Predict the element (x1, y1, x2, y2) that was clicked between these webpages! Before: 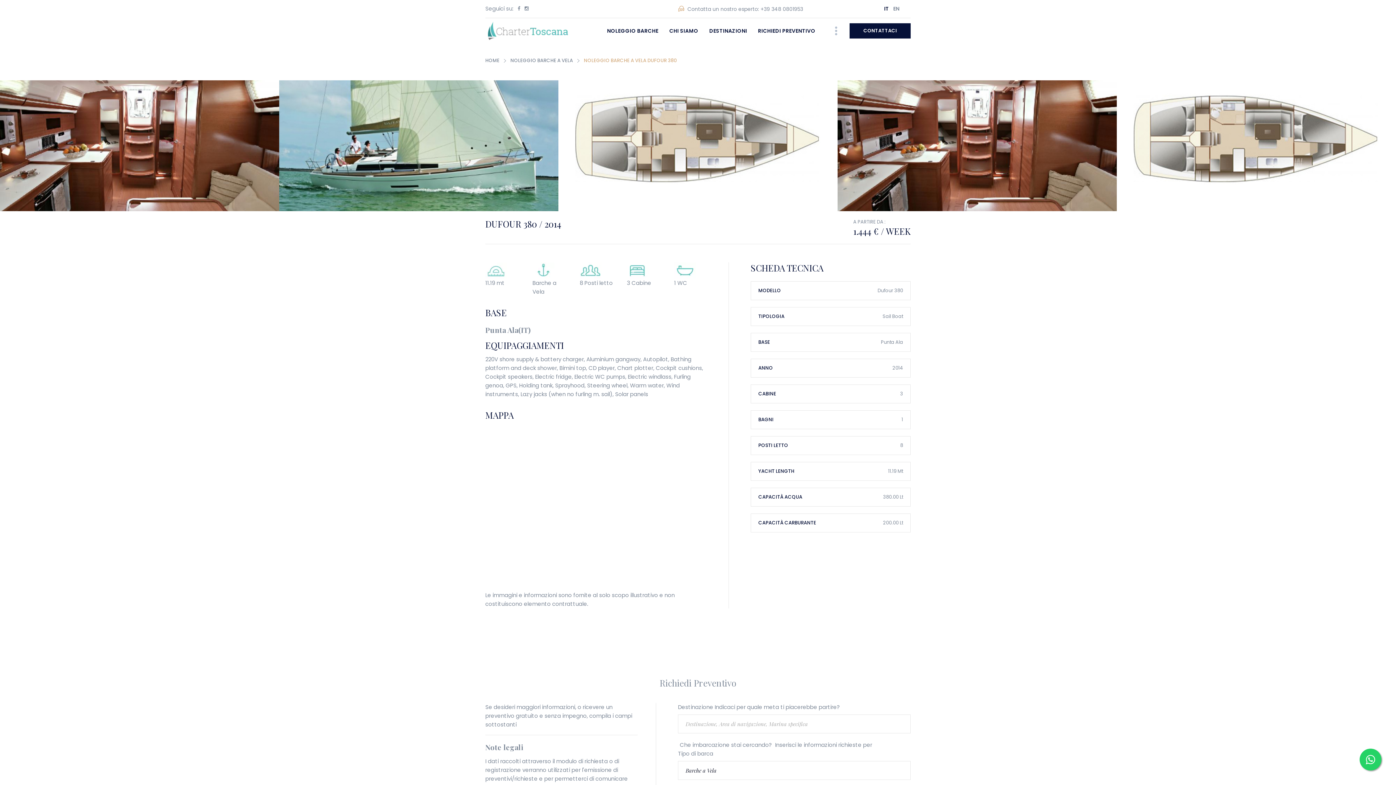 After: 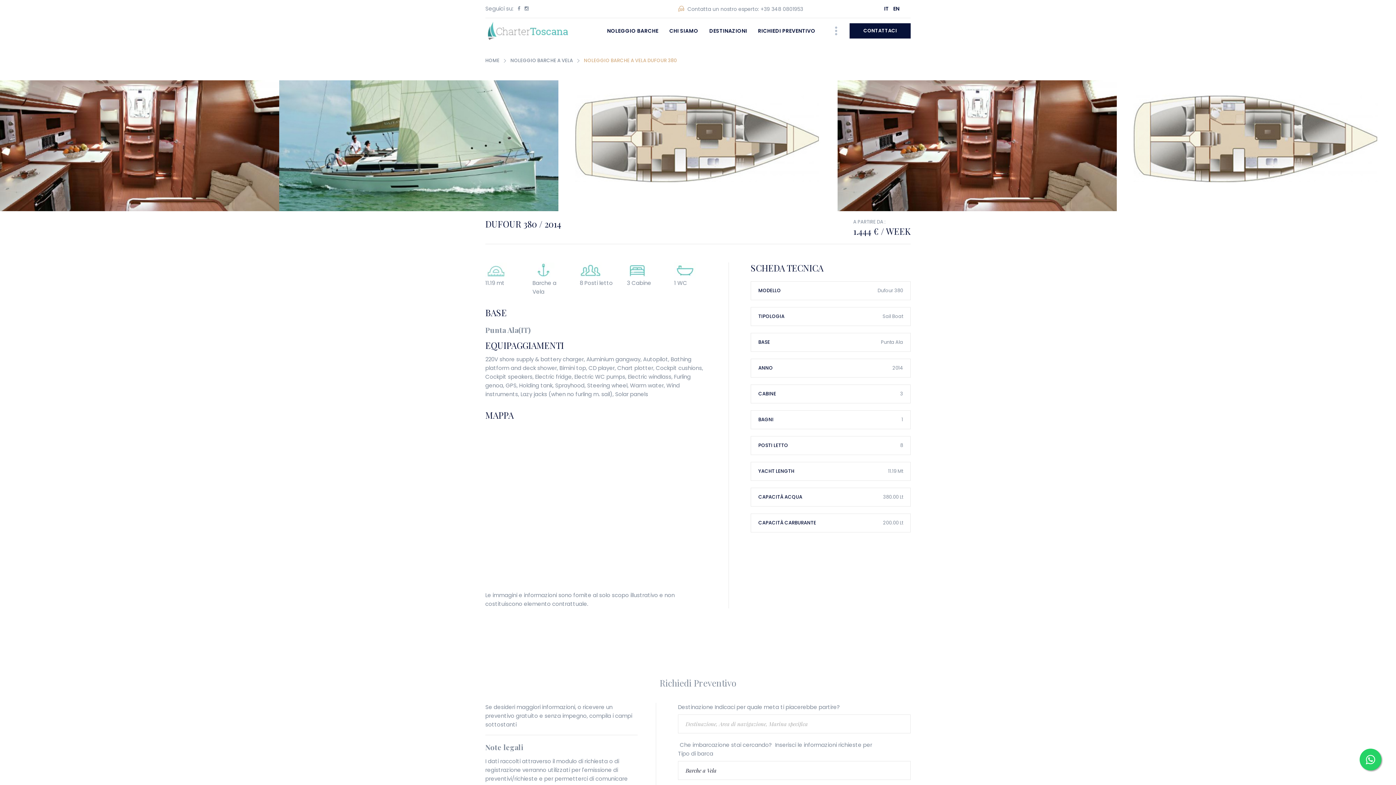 Action: label: EN bbox: (893, 4, 899, 13)